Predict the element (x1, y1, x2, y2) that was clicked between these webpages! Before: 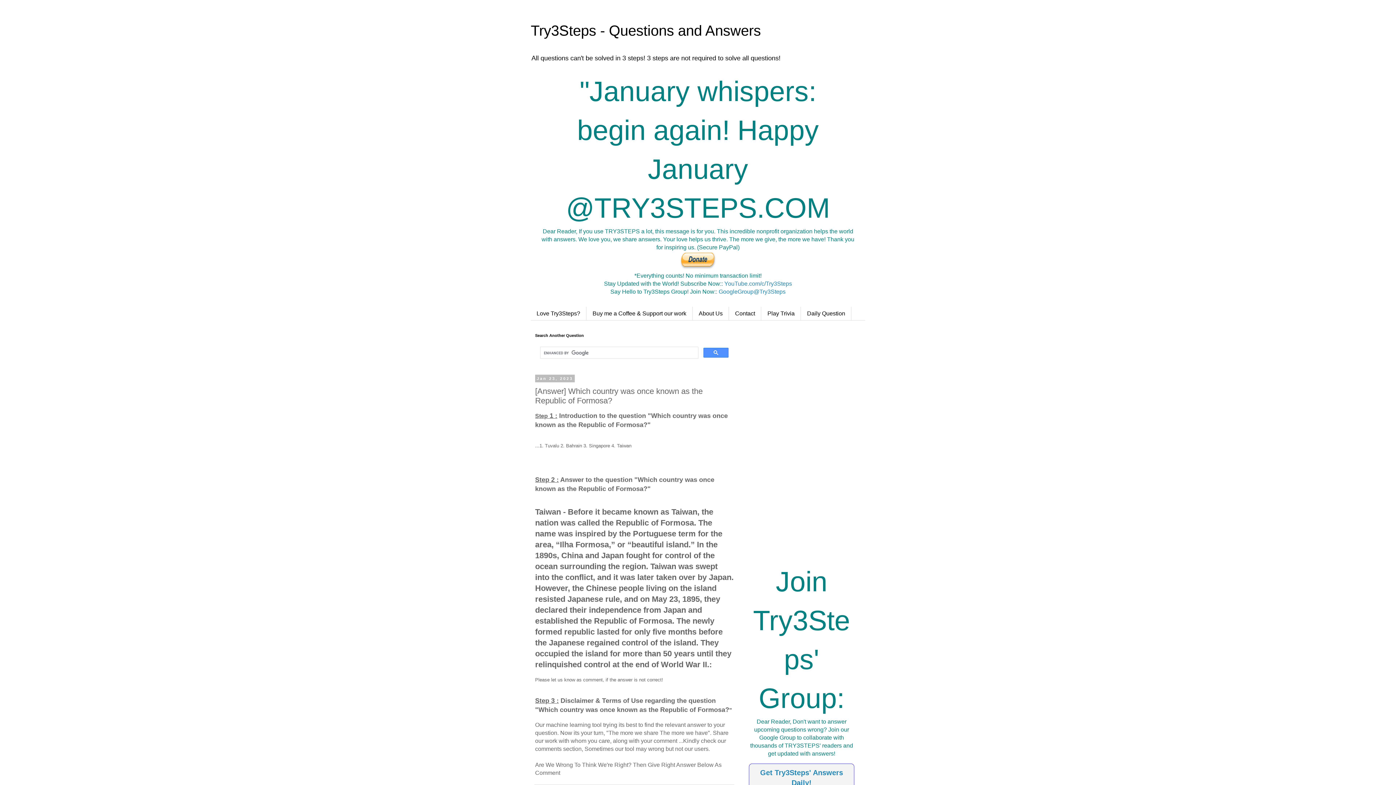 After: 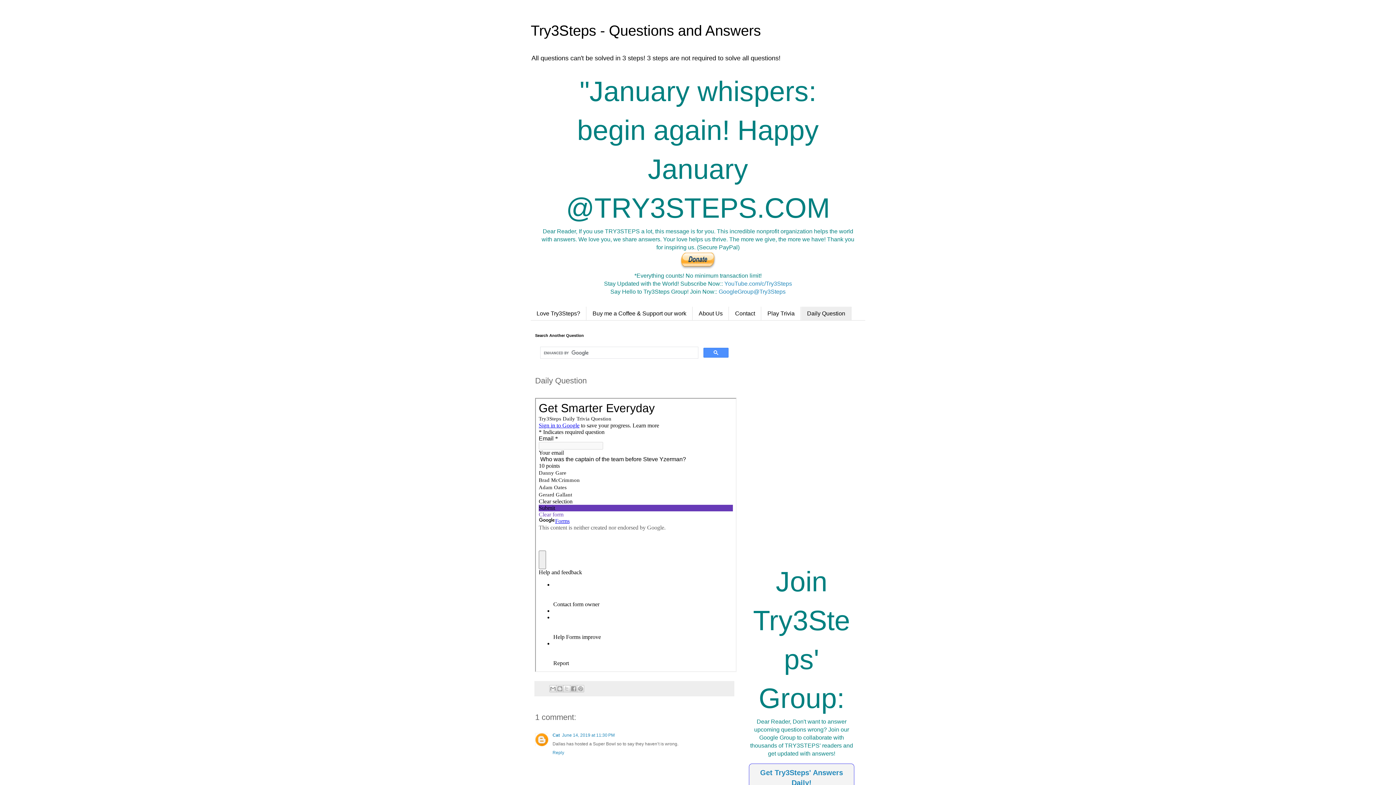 Action: label: Daily Question bbox: (801, 306, 851, 320)